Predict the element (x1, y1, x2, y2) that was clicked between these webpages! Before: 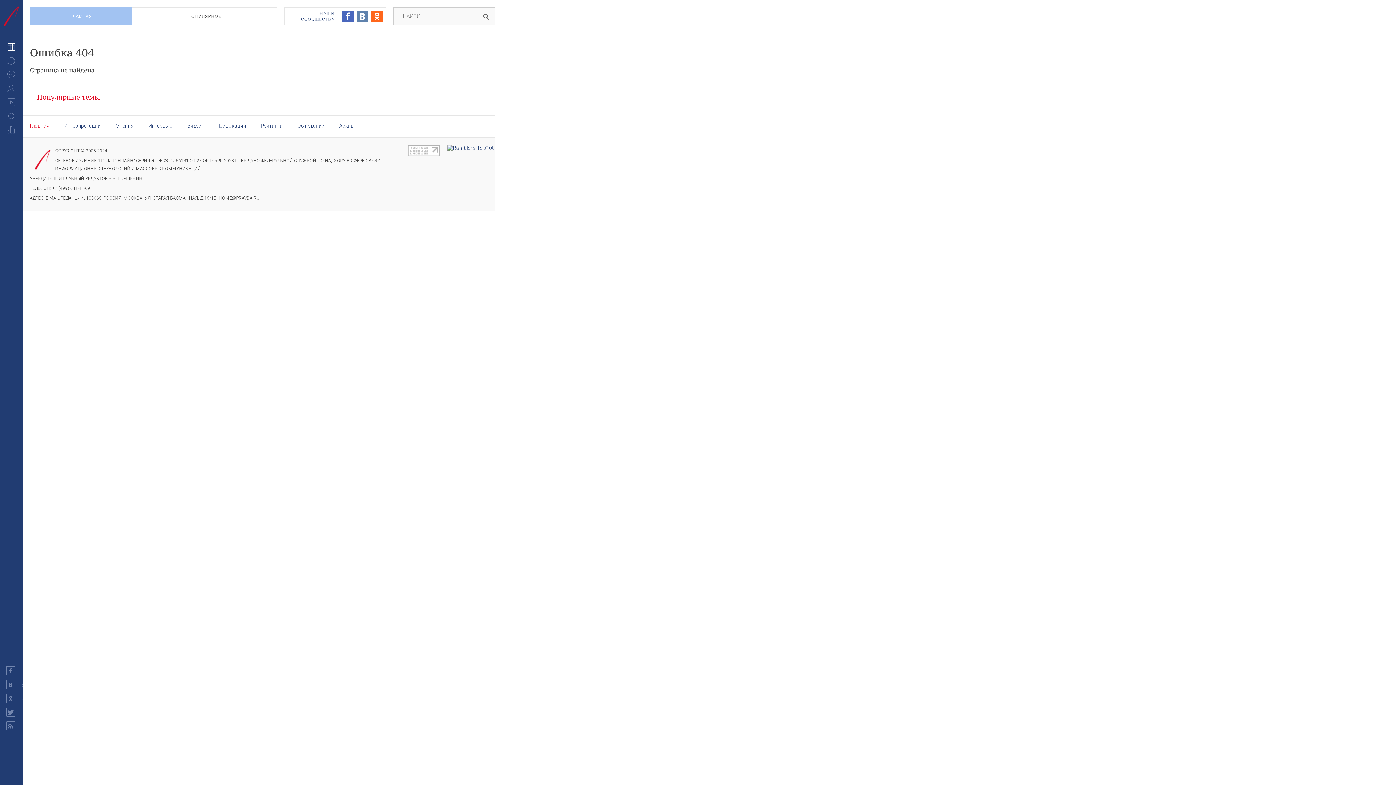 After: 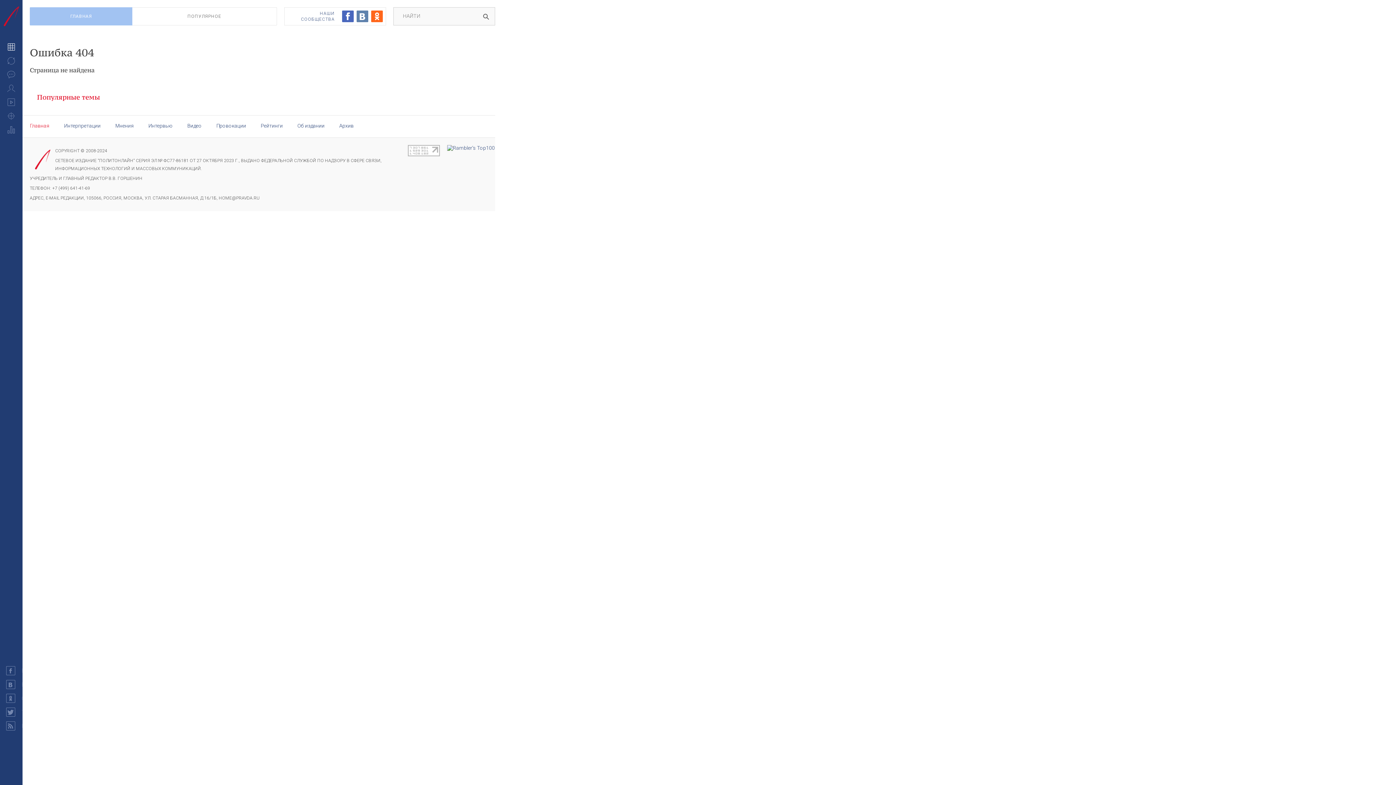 Action: bbox: (260, 122, 282, 128) label: Рейтинги